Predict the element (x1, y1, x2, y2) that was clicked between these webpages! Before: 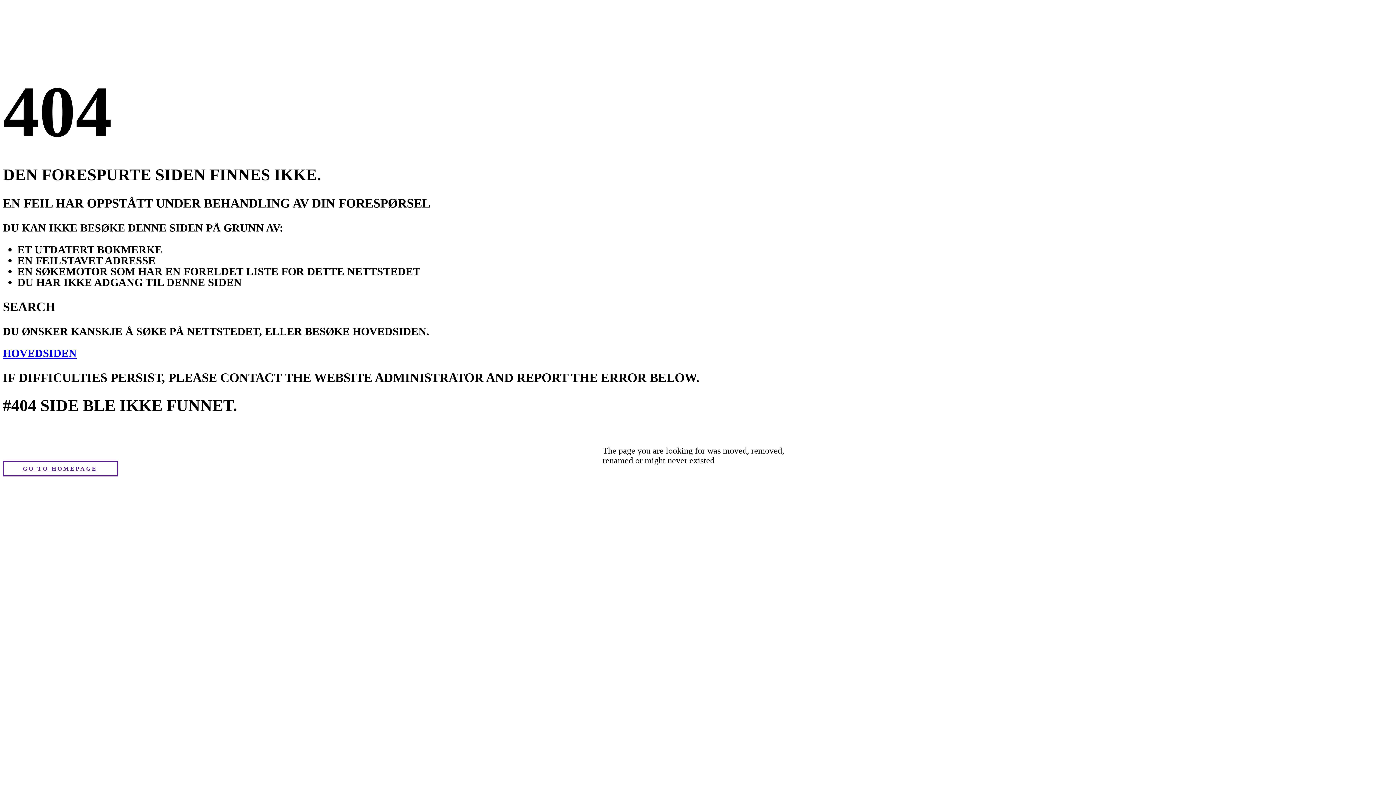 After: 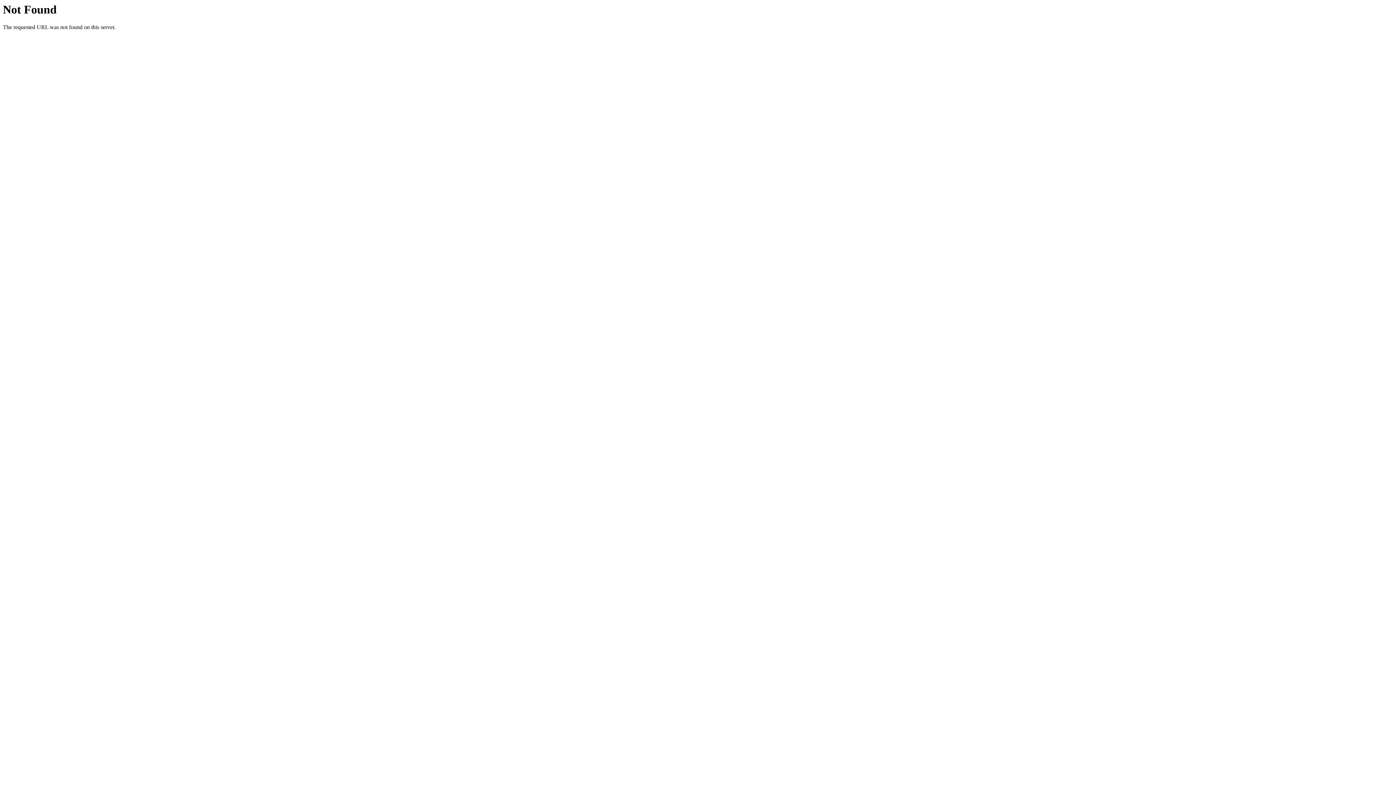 Action: label: HOVEDSIDEN bbox: (2, 347, 76, 359)